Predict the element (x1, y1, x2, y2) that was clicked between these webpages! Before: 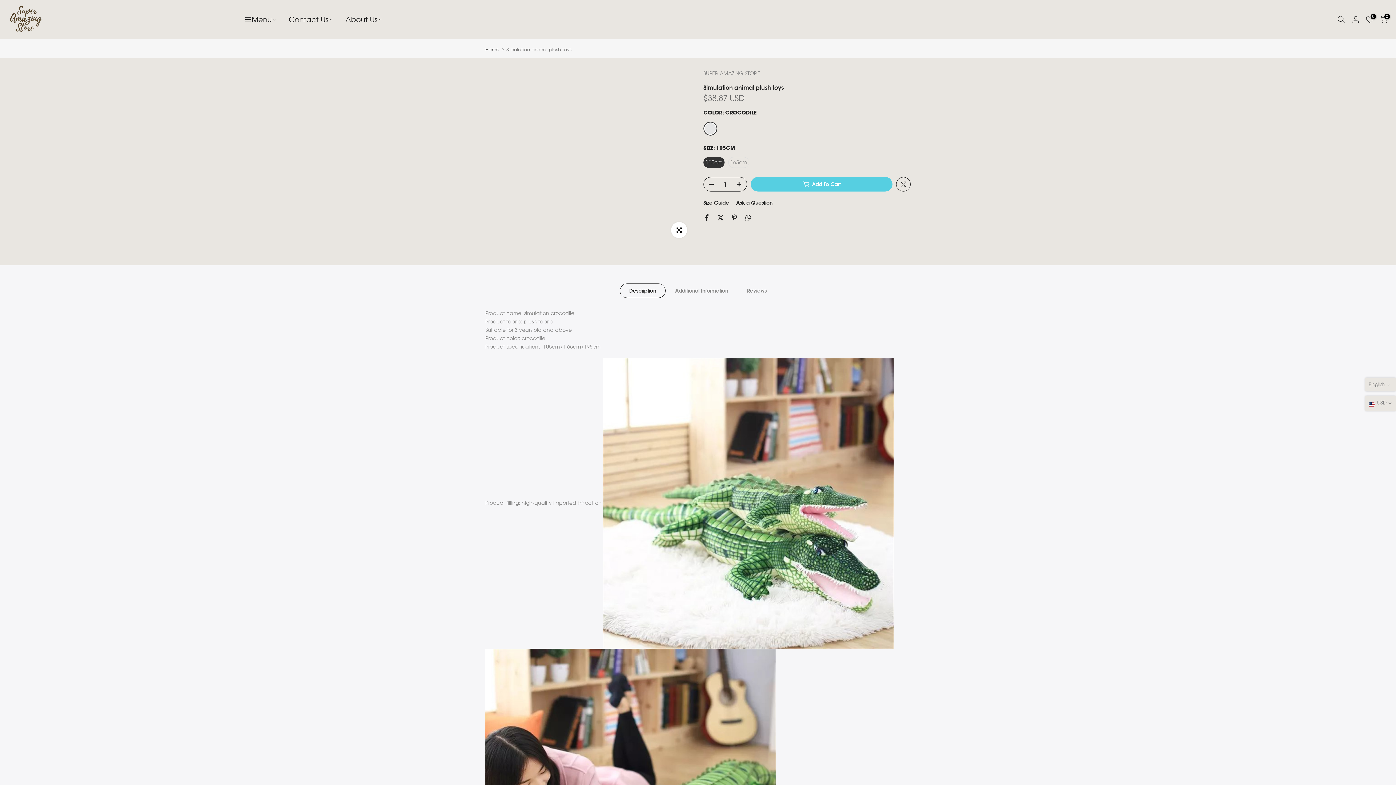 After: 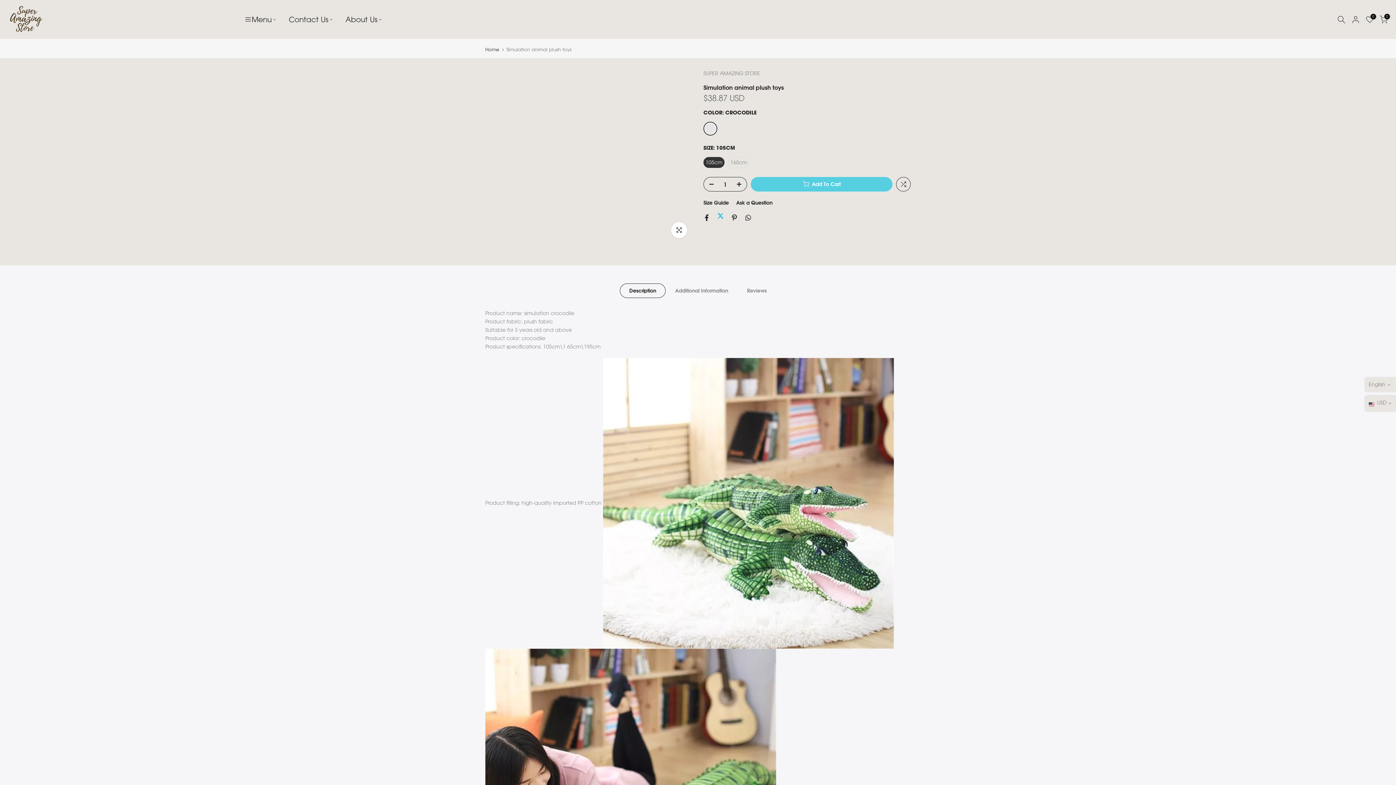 Action: bbox: (717, 214, 724, 221)